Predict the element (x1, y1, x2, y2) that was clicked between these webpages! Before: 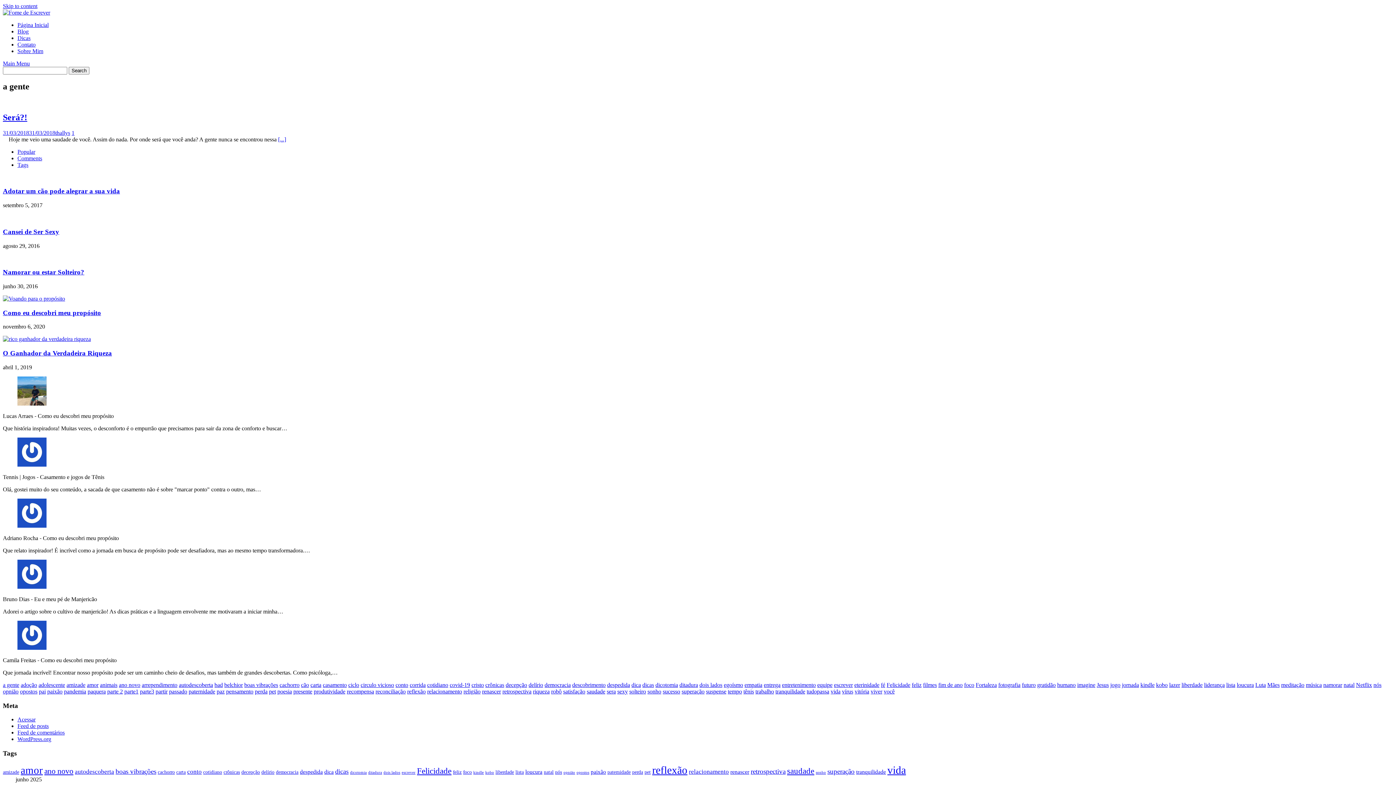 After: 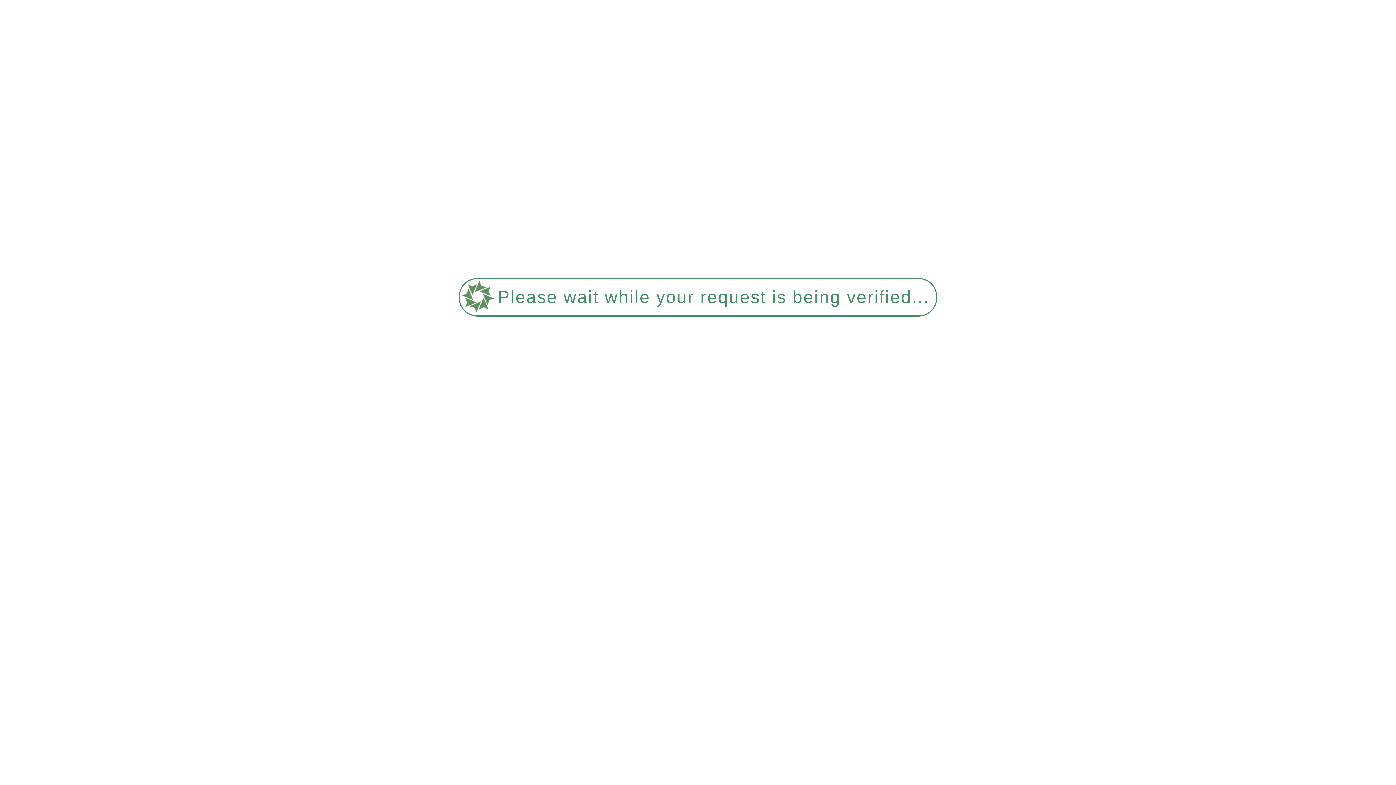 Action: bbox: (744, 682, 762, 688) label: empatia